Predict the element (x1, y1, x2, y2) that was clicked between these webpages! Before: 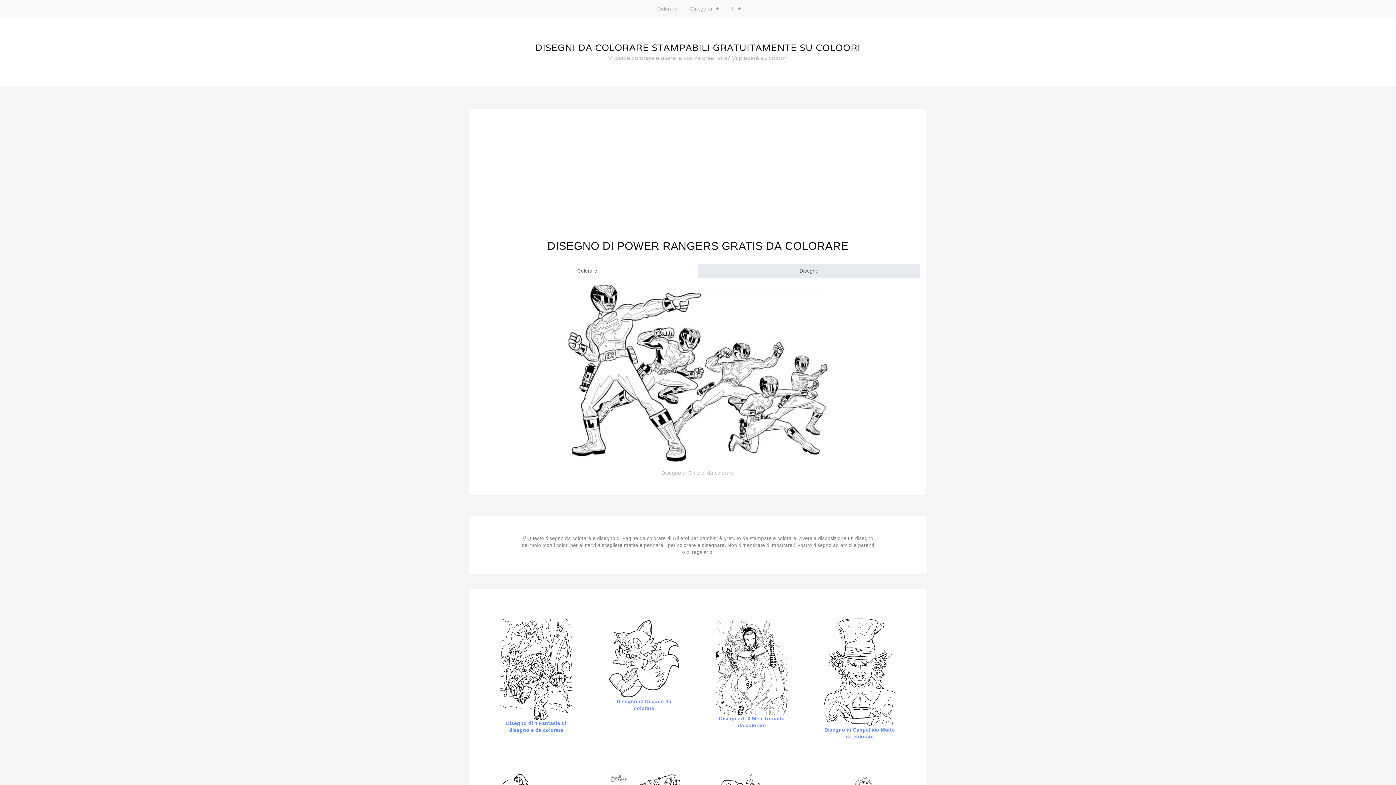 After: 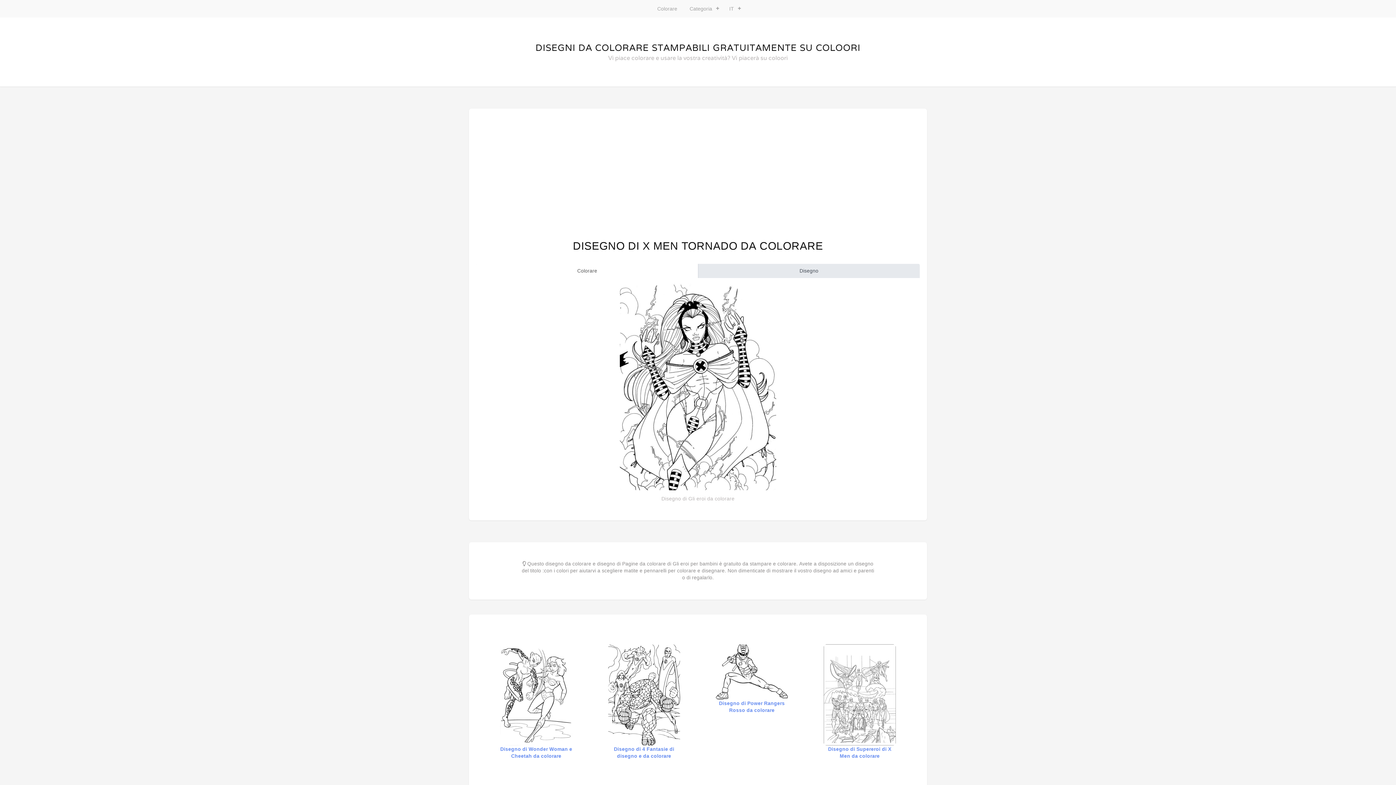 Action: bbox: (715, 664, 788, 669) label:  